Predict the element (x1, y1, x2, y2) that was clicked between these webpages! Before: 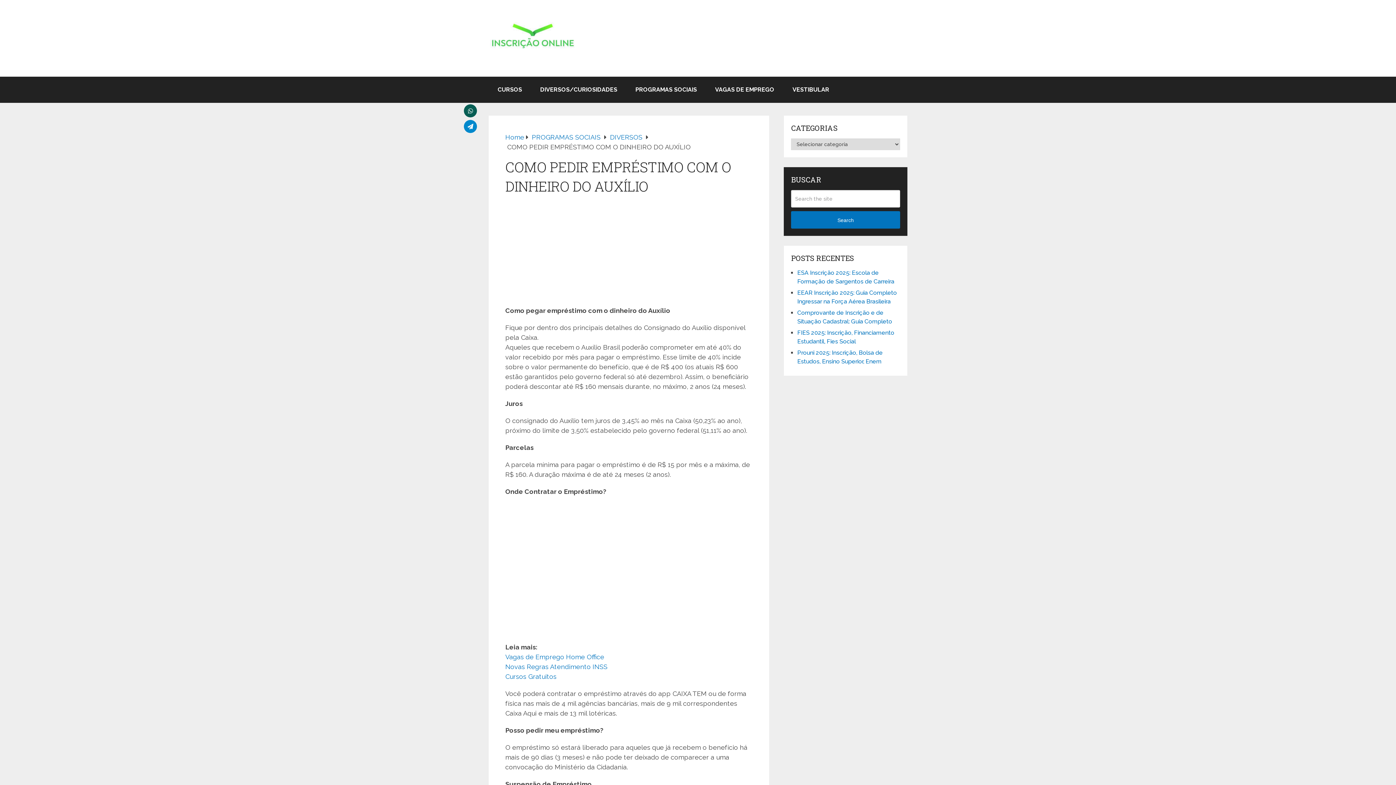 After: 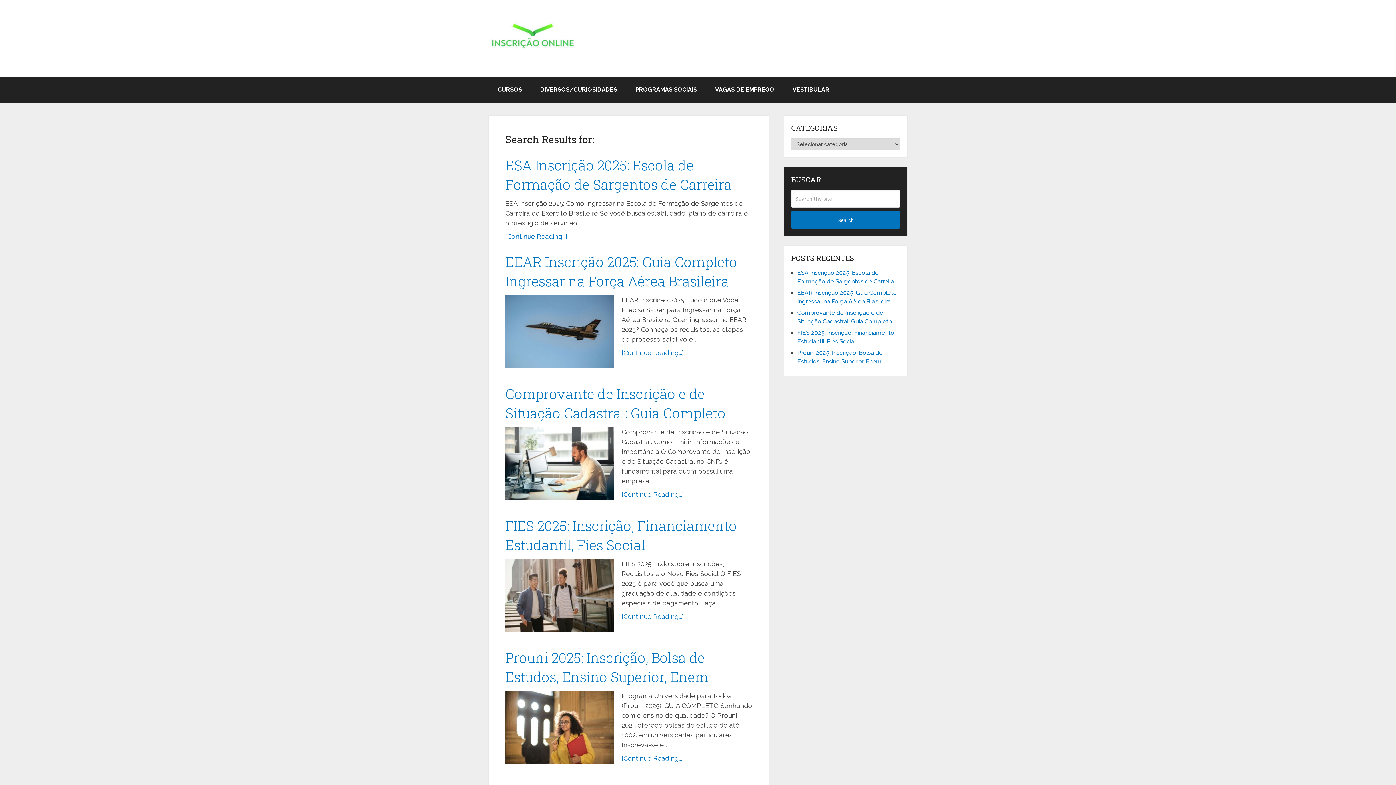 Action: bbox: (791, 211, 900, 228) label: Search